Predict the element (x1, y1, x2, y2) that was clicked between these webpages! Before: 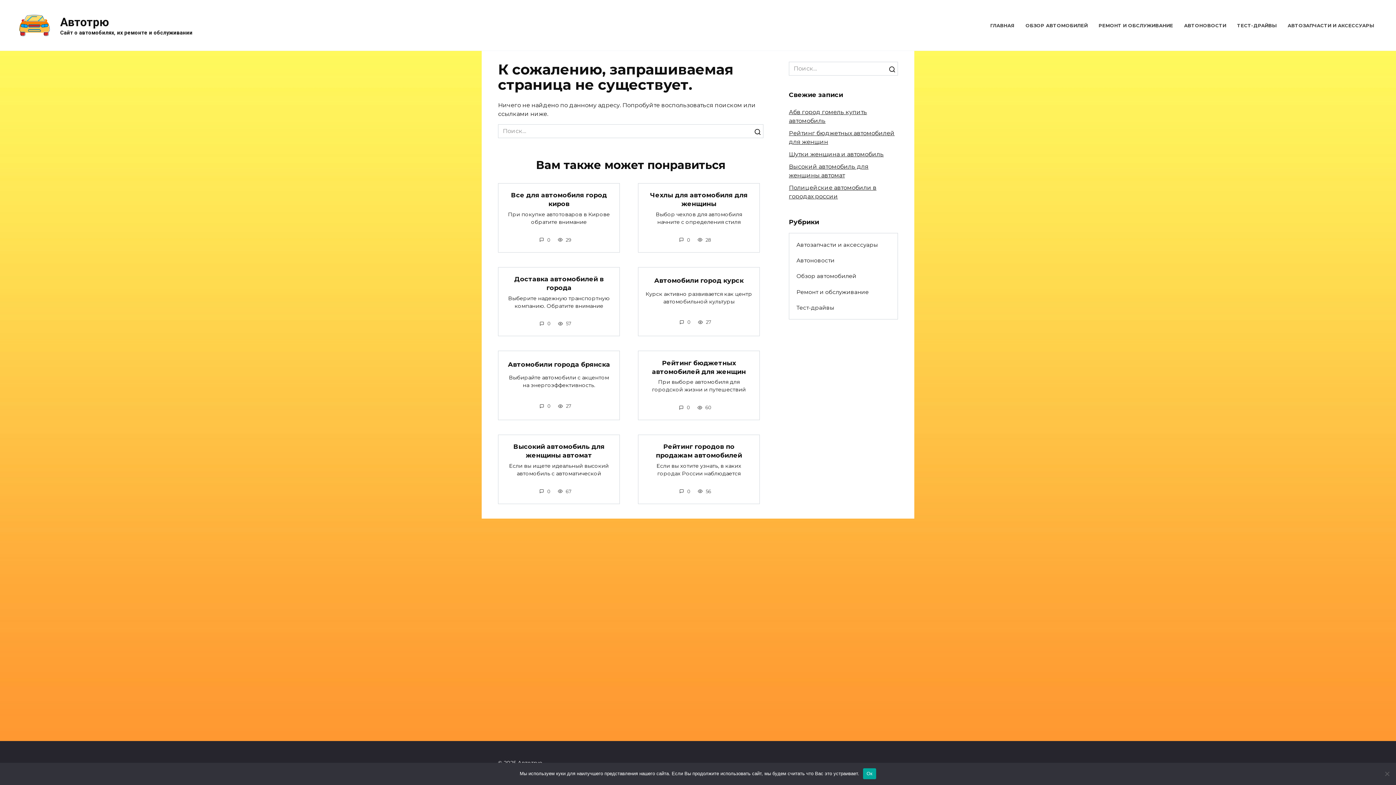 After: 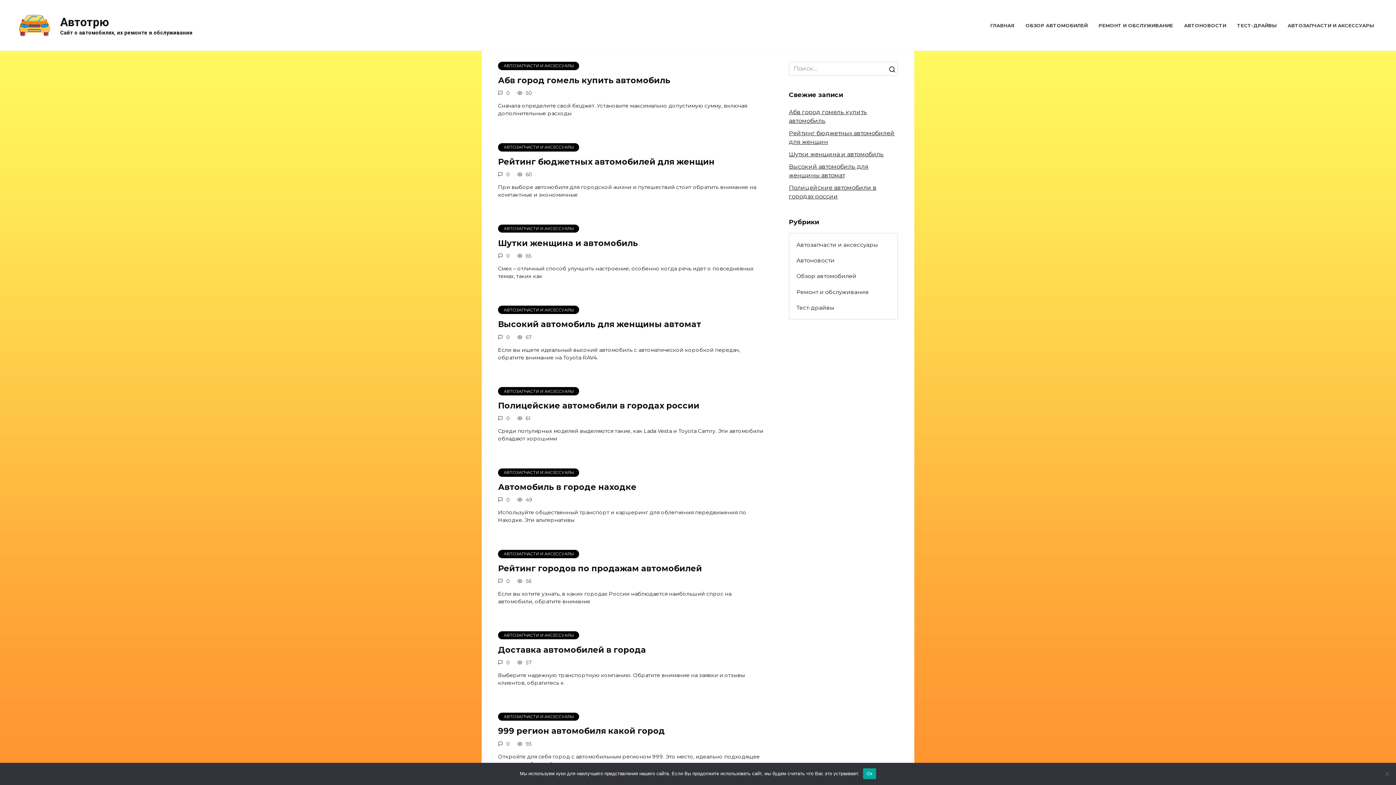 Action: bbox: (60, 15, 109, 28) label: Автотрю